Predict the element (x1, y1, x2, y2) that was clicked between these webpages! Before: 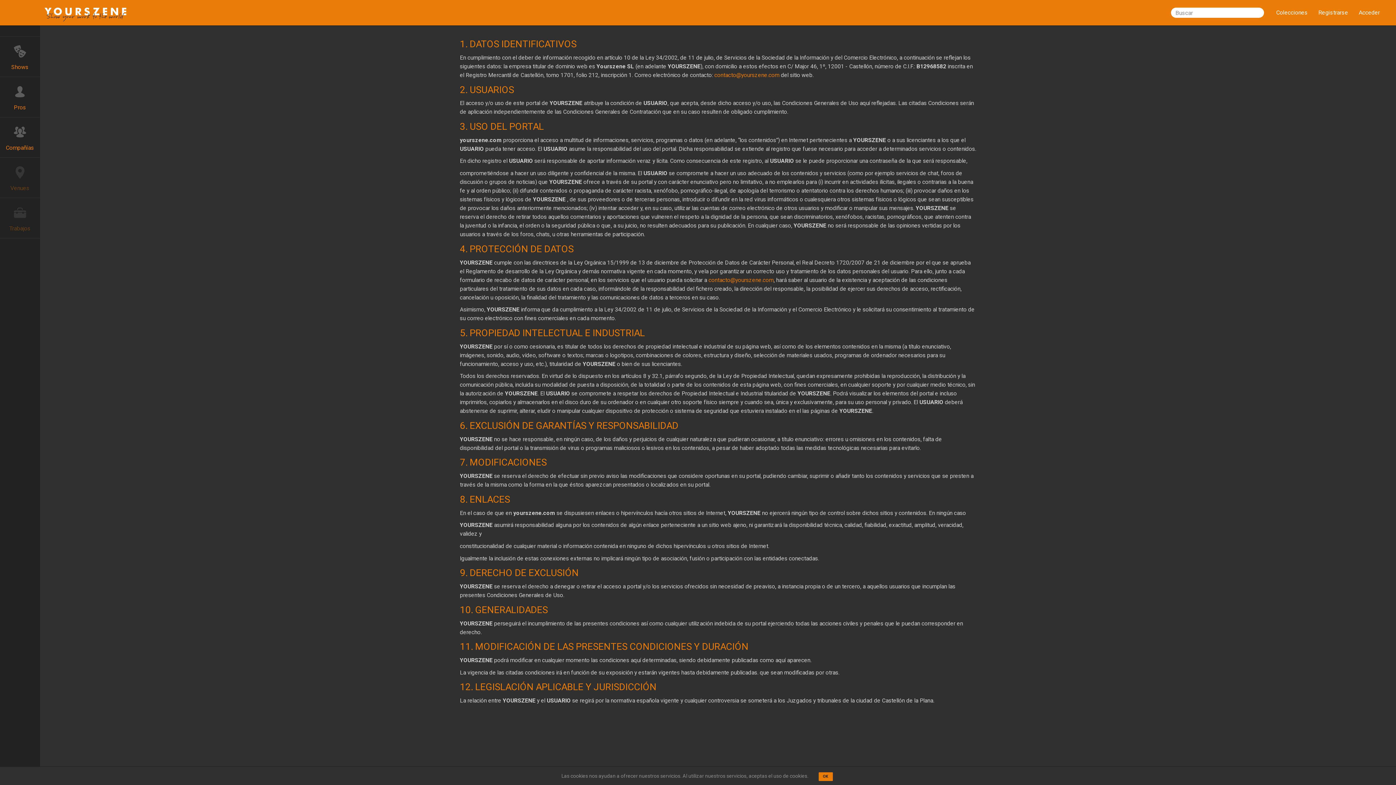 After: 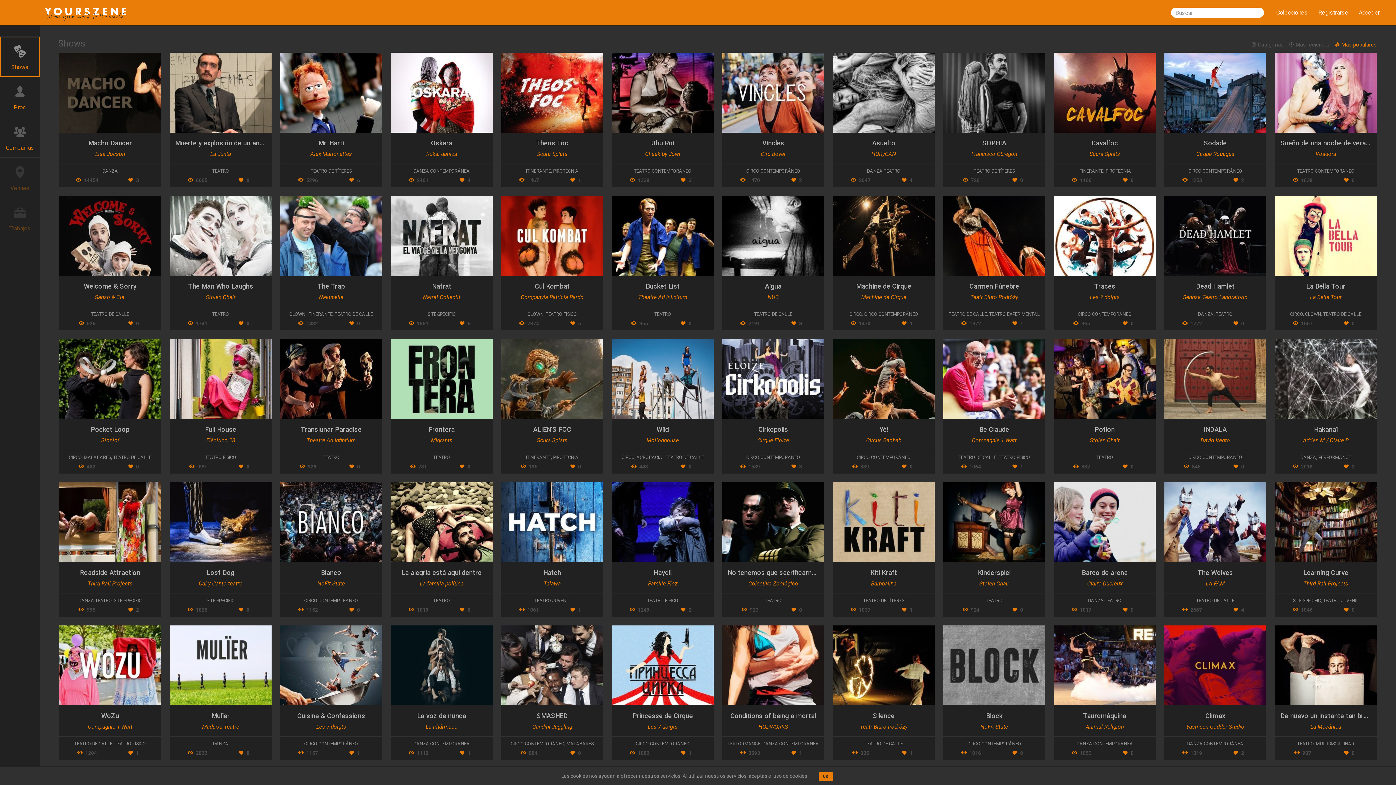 Action: bbox: (0, 37, 39, 70) label: Shows